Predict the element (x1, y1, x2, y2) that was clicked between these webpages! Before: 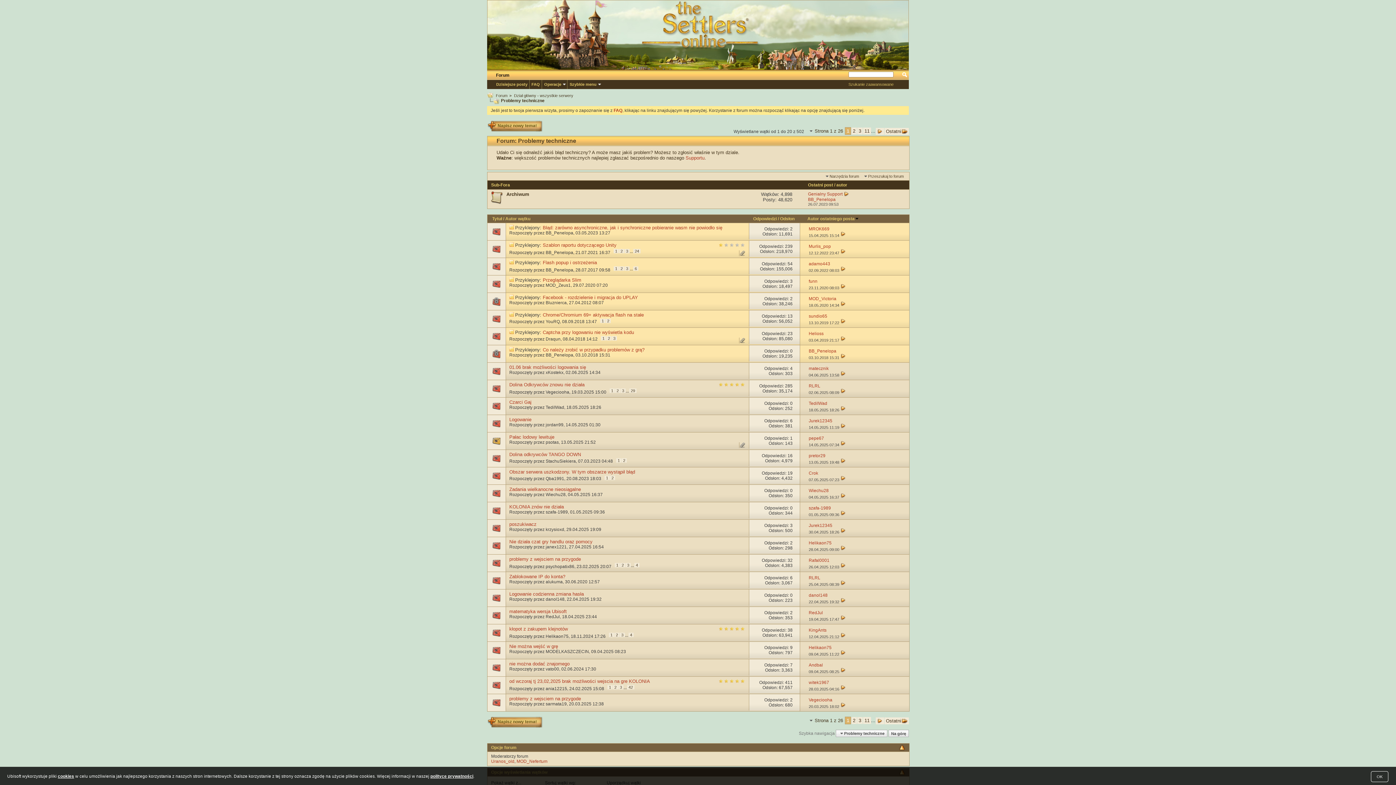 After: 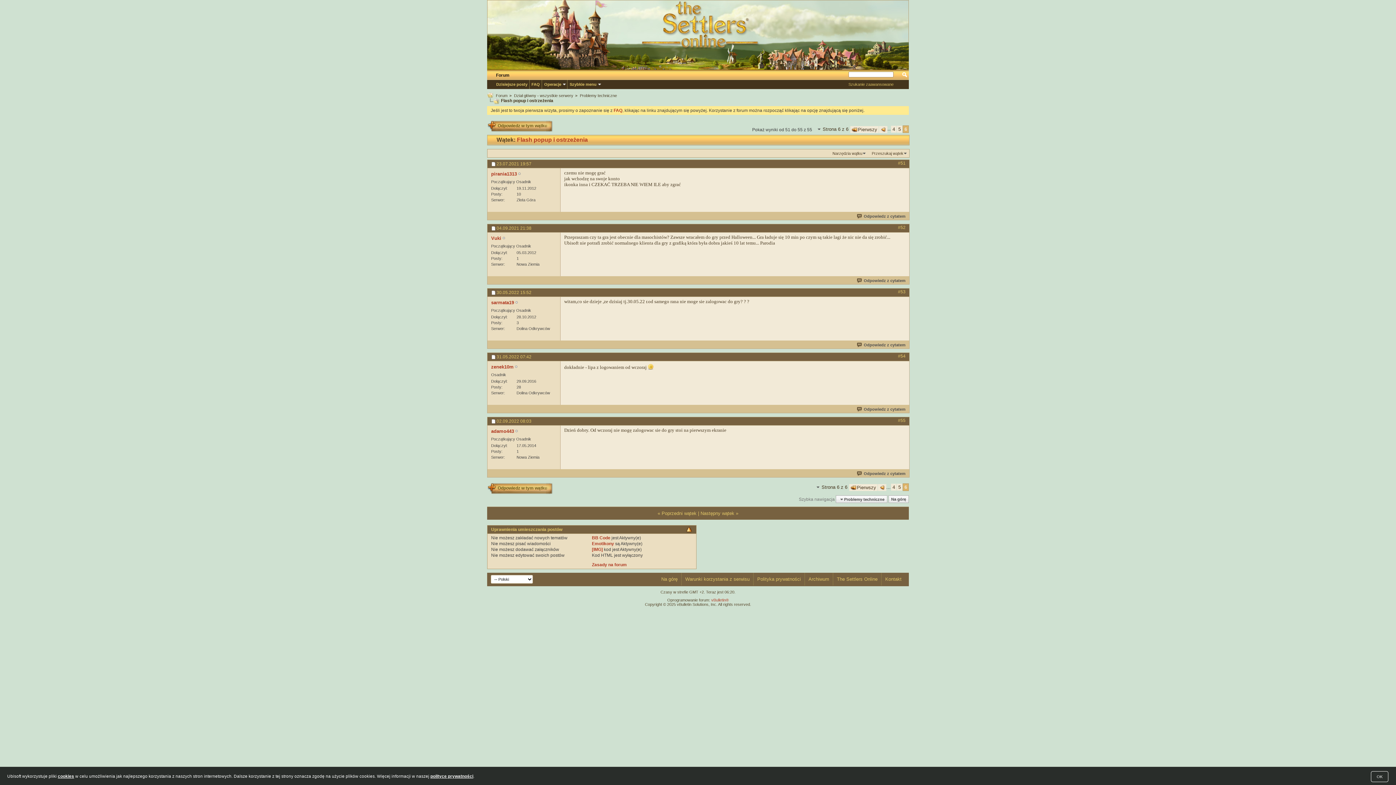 Action: label: 6 bbox: (633, 266, 638, 270)